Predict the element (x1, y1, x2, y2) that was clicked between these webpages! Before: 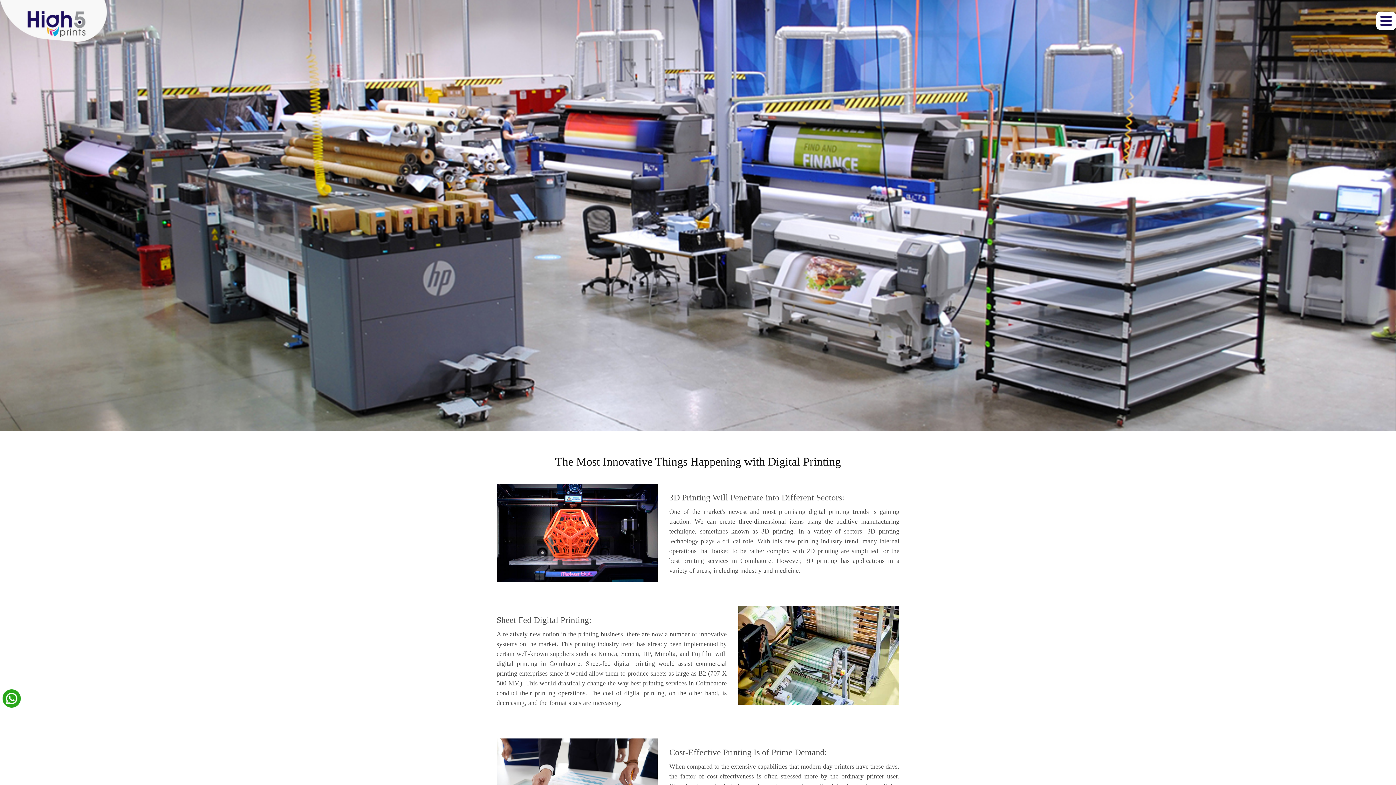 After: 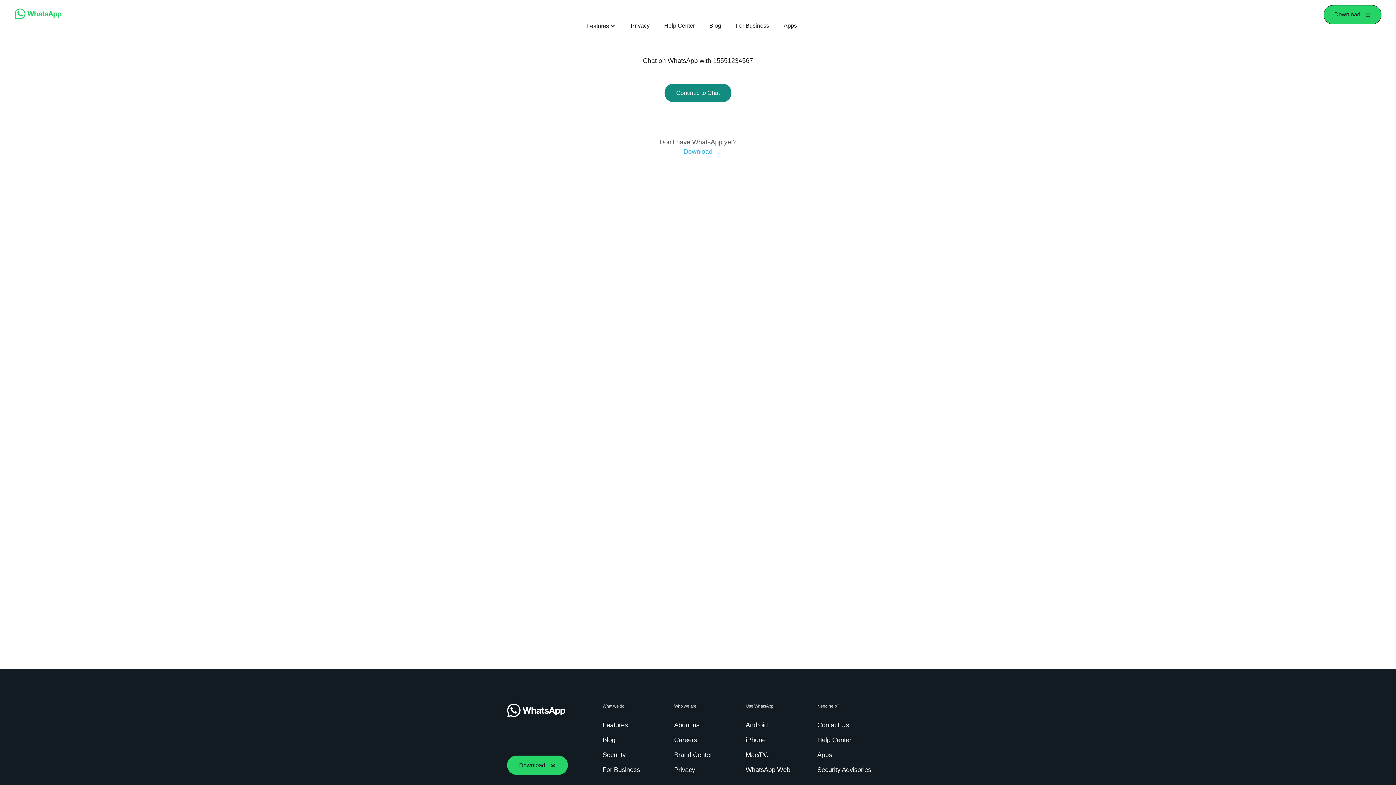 Action: bbox: (3, 694, 19, 702)